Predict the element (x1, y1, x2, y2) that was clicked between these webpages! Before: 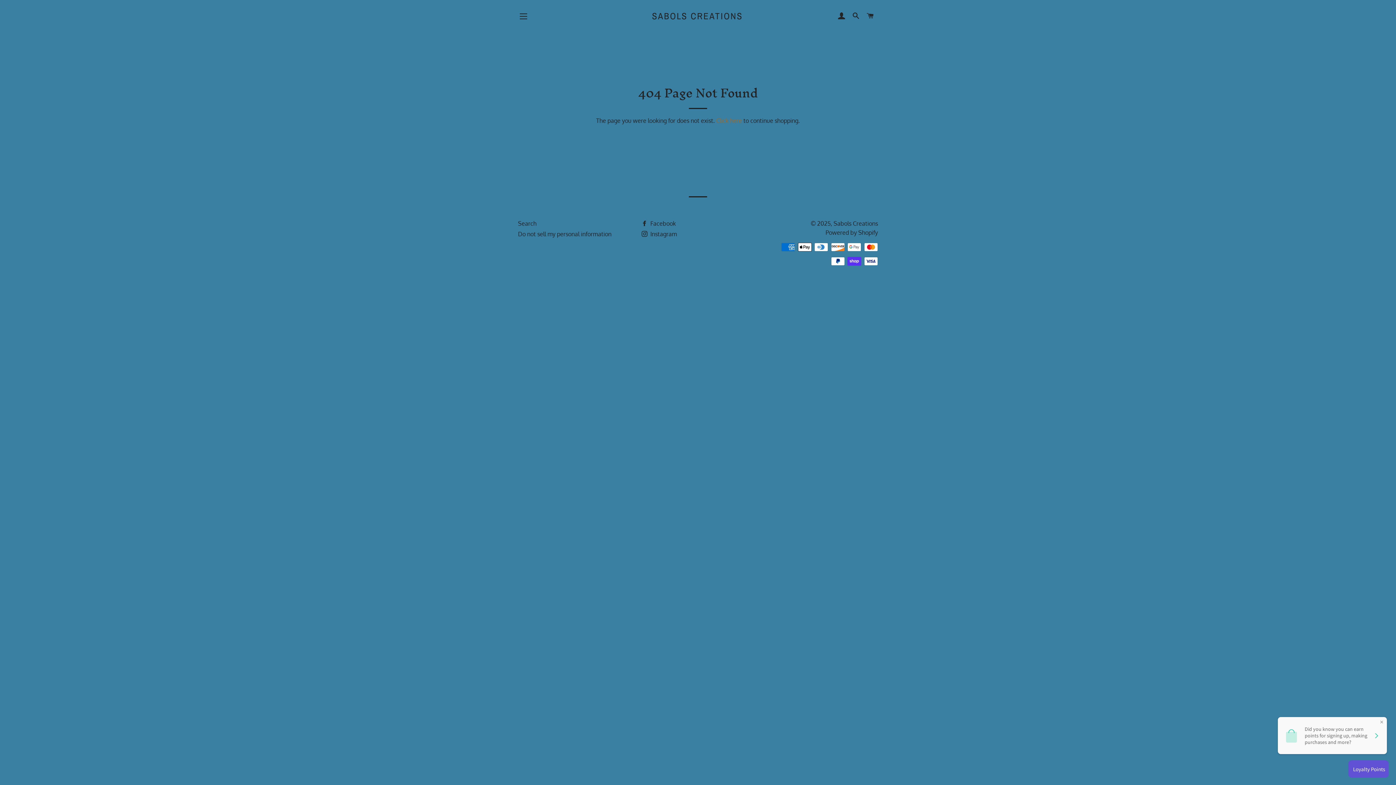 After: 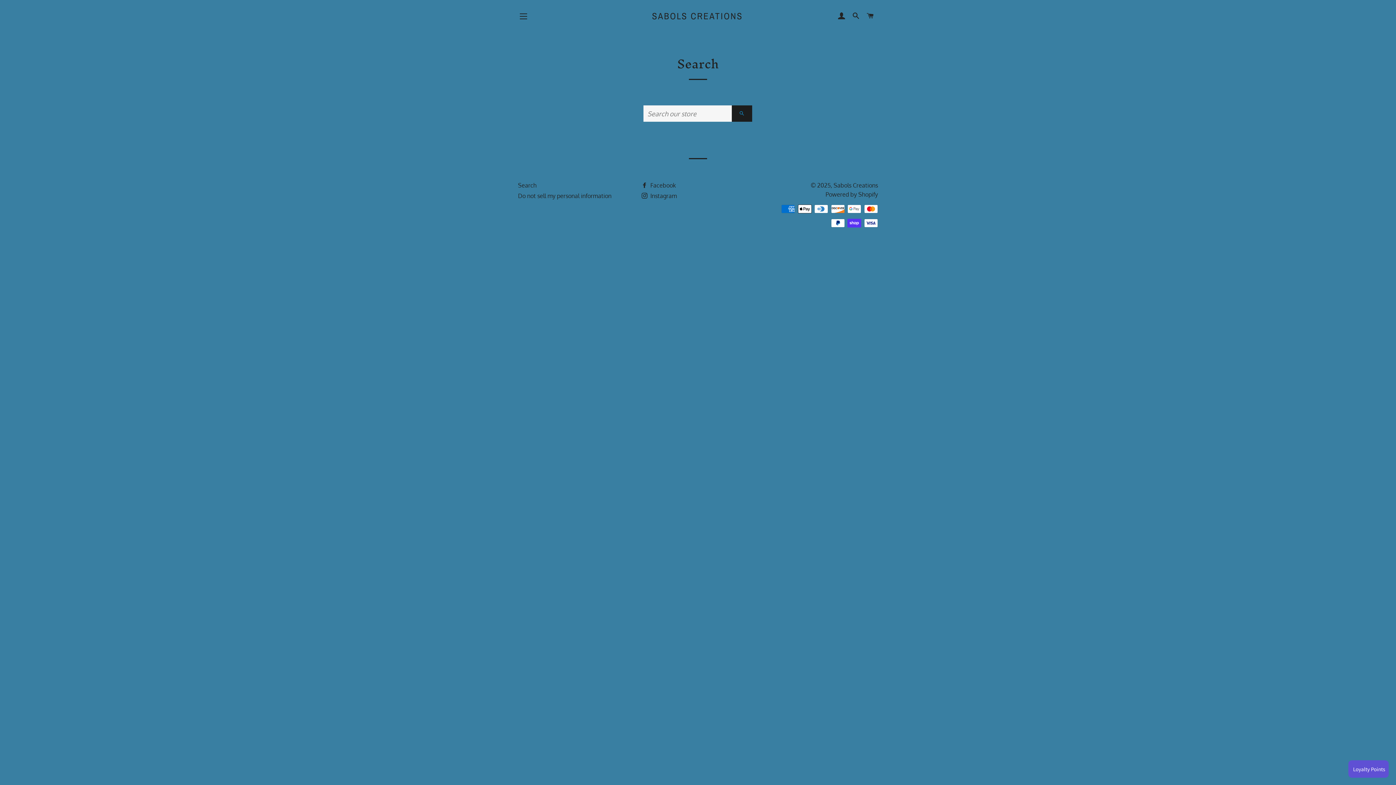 Action: bbox: (518, 220, 536, 227) label: Search